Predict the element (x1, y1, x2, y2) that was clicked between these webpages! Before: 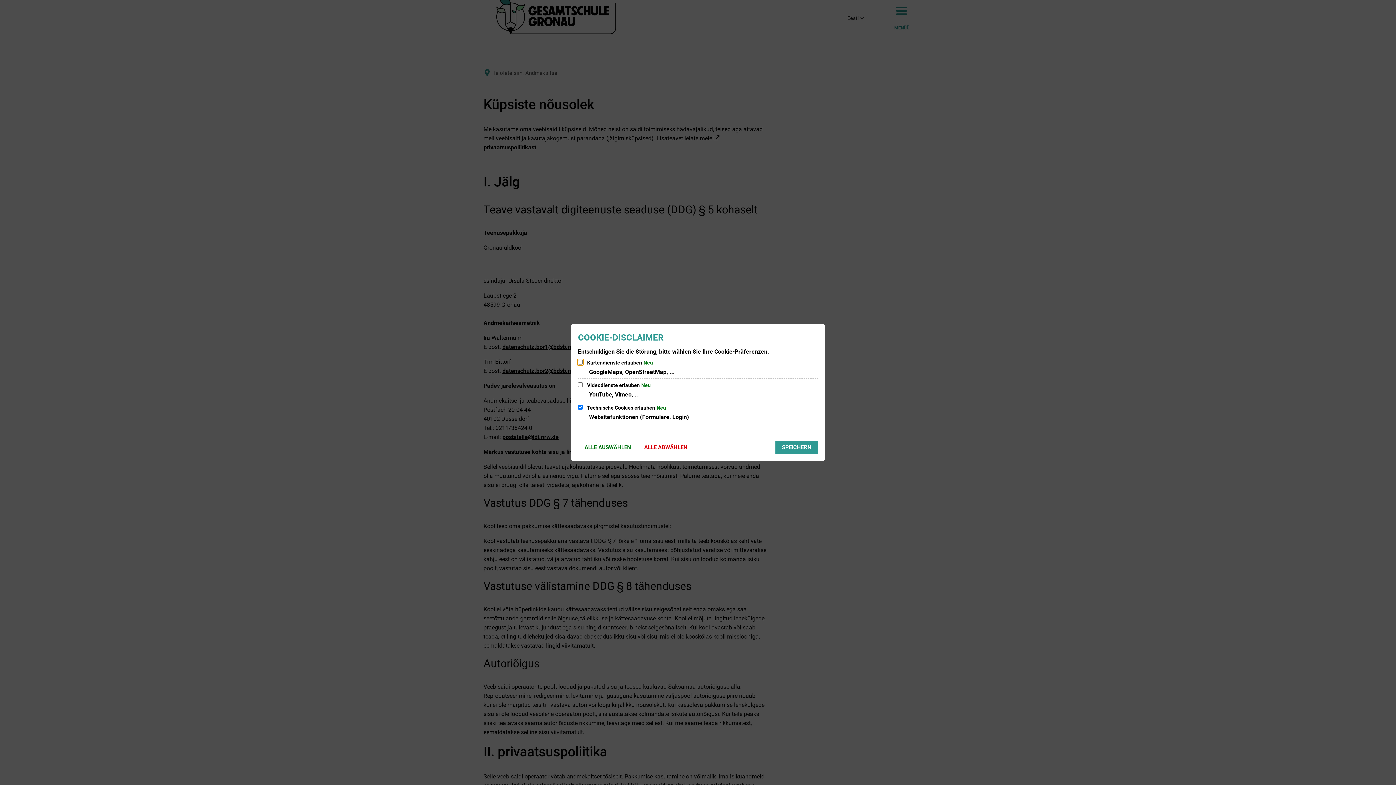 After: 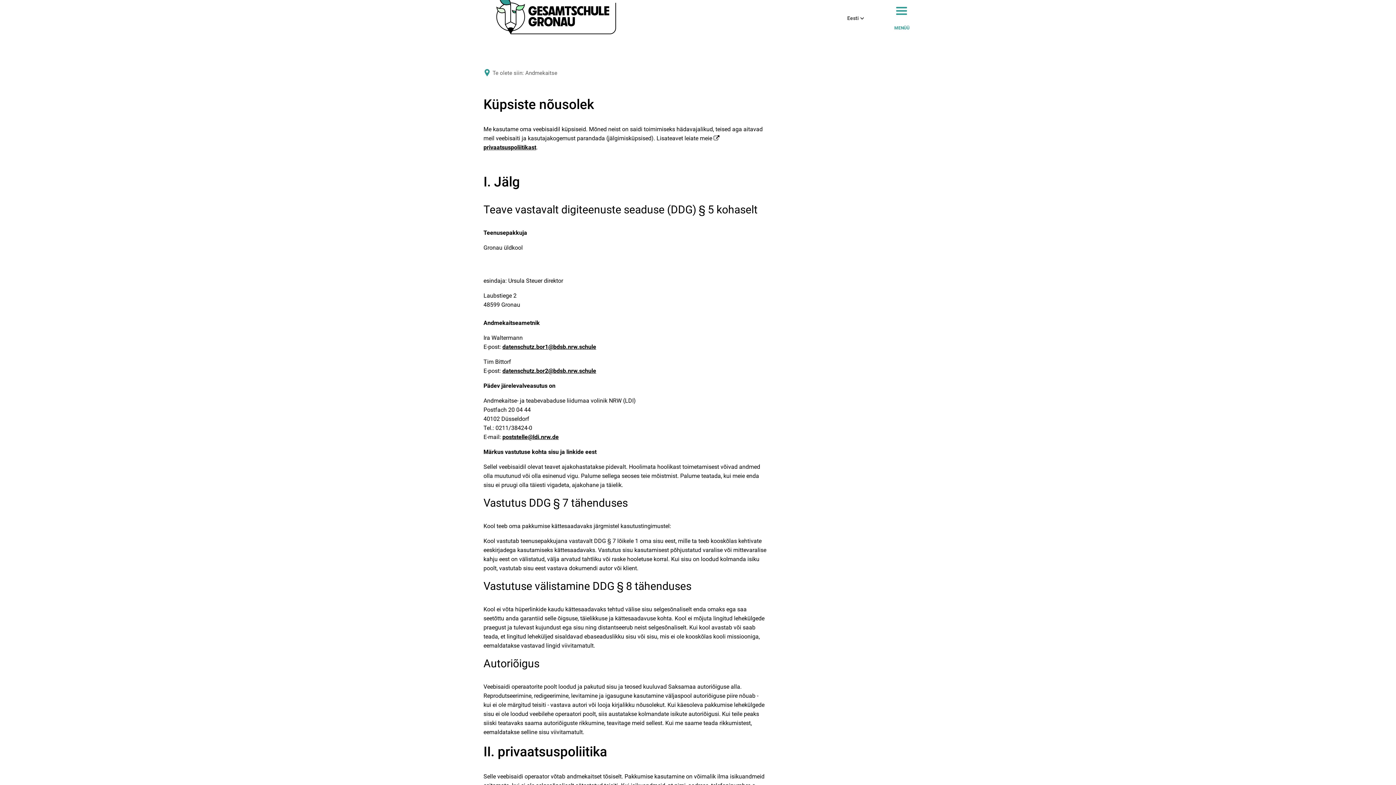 Action: label: SPEICHERN bbox: (775, 441, 818, 454)